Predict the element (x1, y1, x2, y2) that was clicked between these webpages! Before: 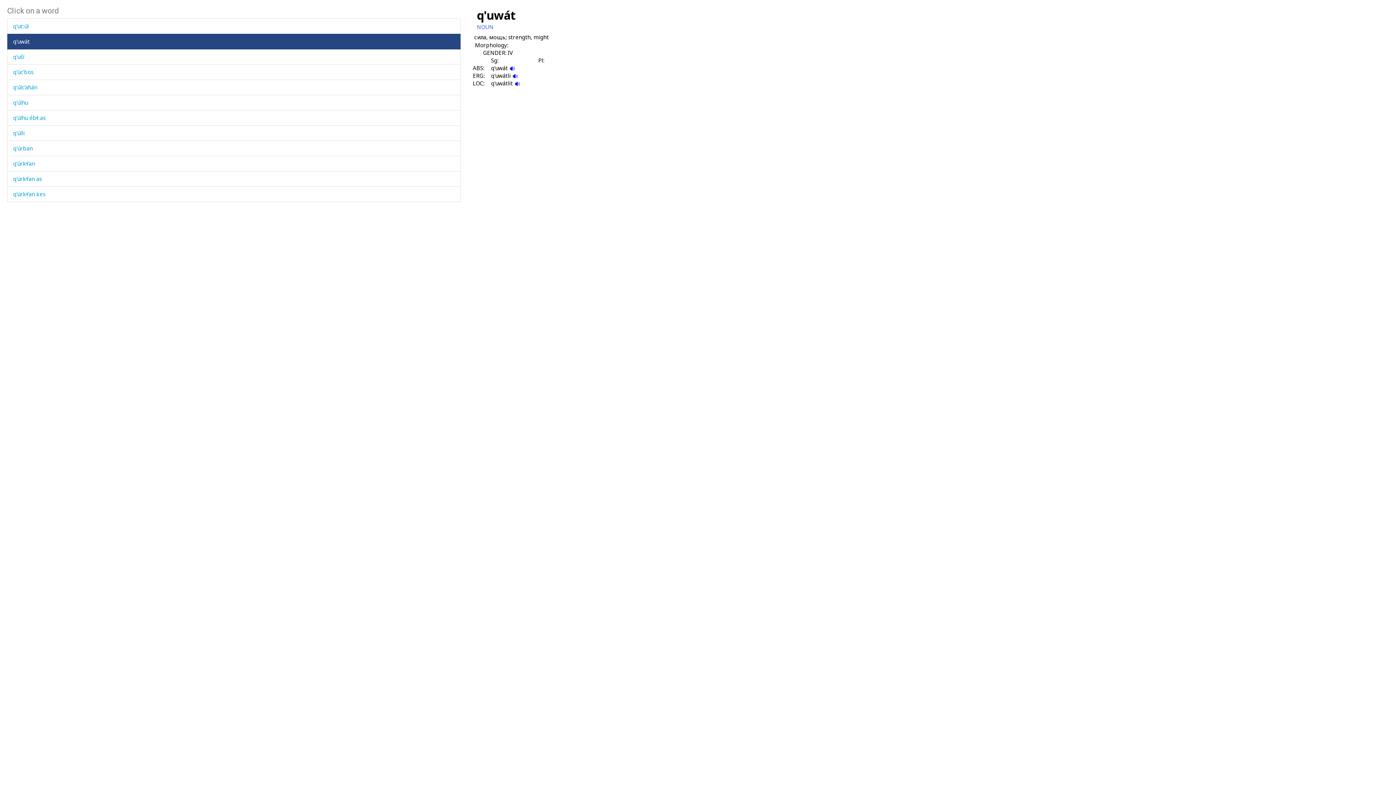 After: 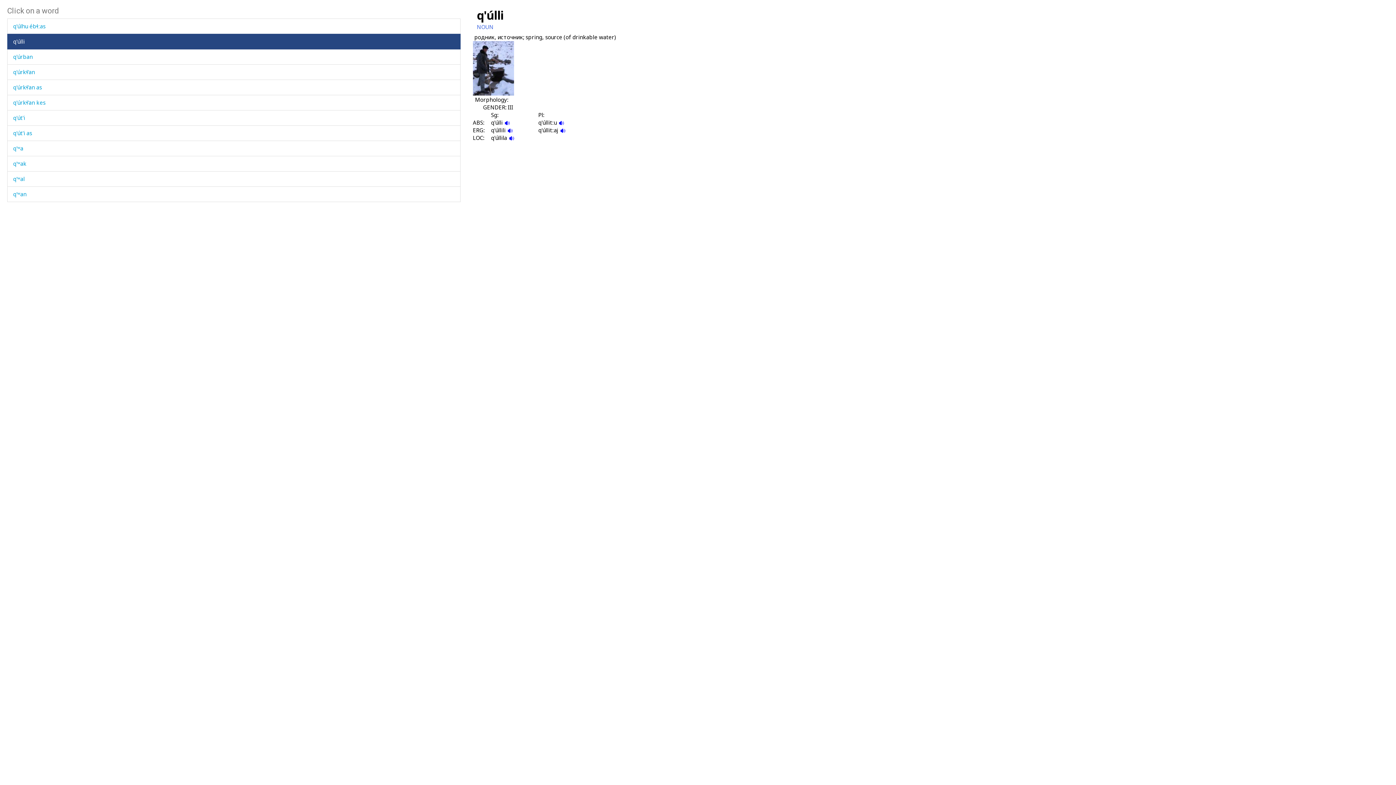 Action: bbox: (13, 129, 24, 136) label: q'úlli